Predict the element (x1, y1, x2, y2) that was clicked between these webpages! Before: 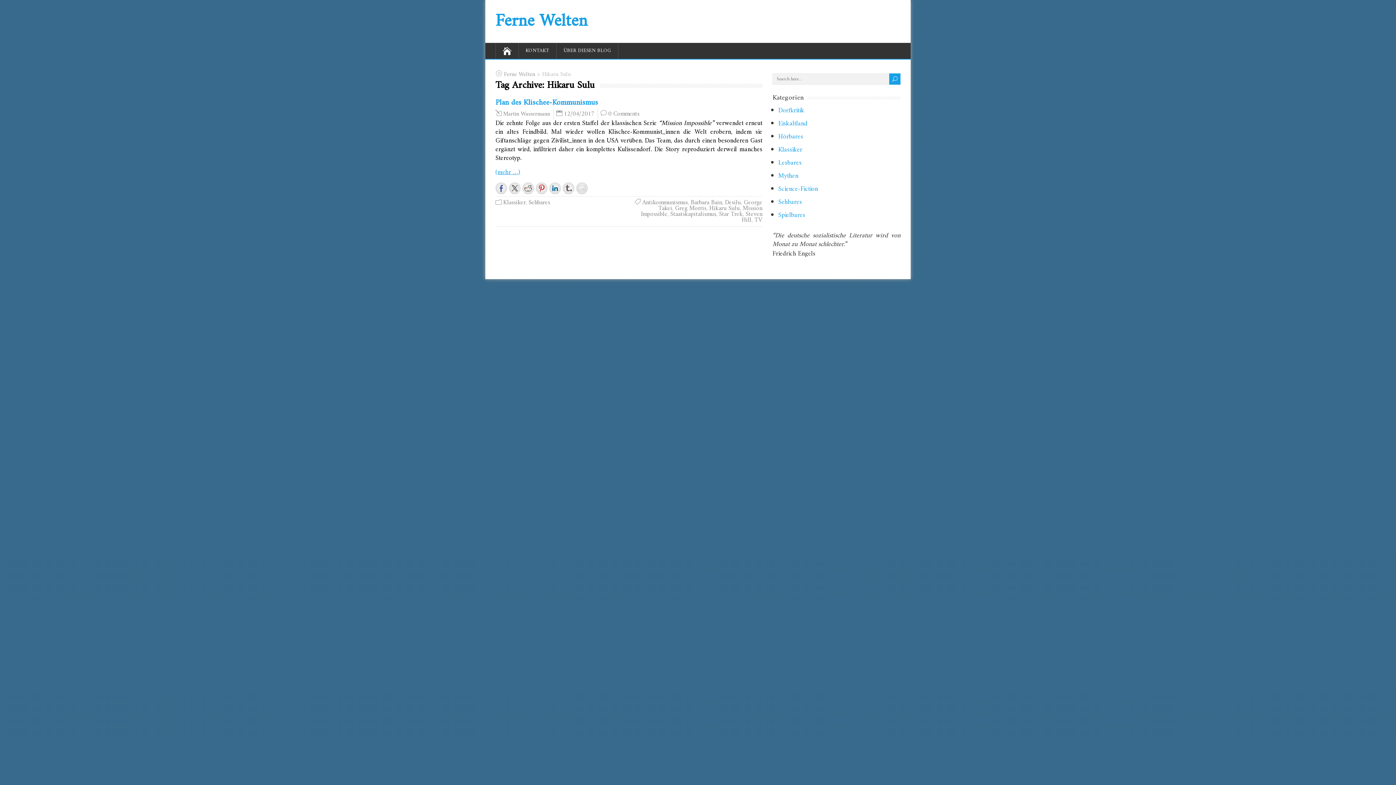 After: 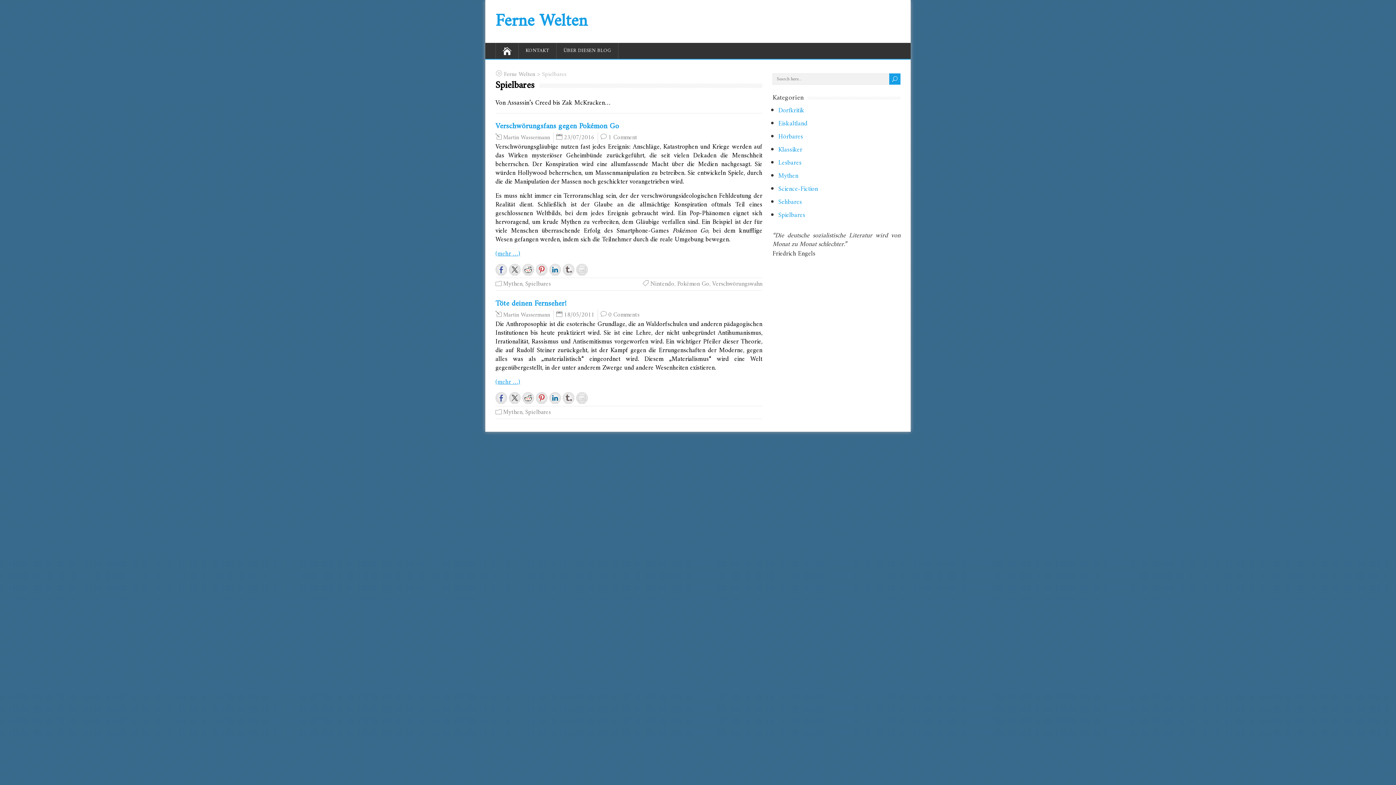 Action: label: Spielbares bbox: (778, 209, 805, 221)